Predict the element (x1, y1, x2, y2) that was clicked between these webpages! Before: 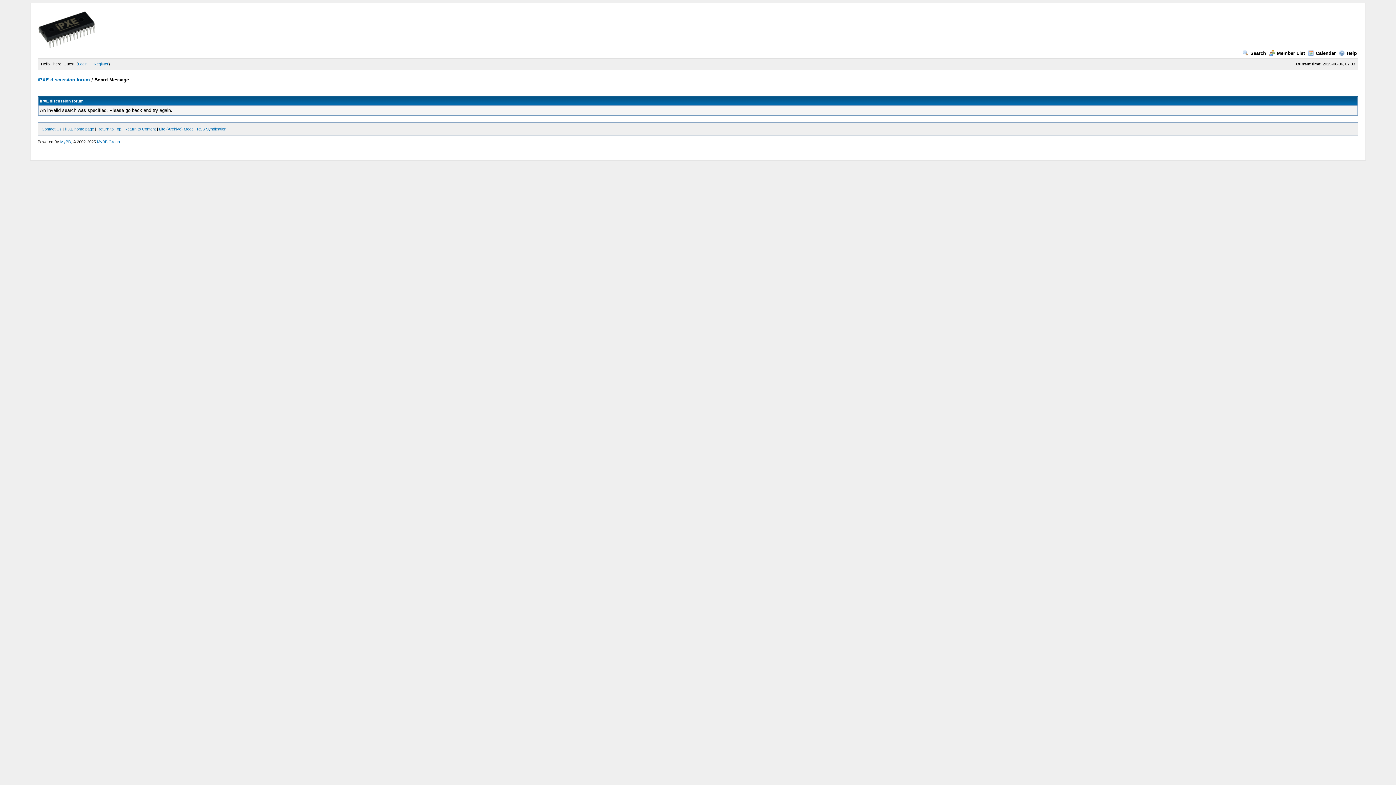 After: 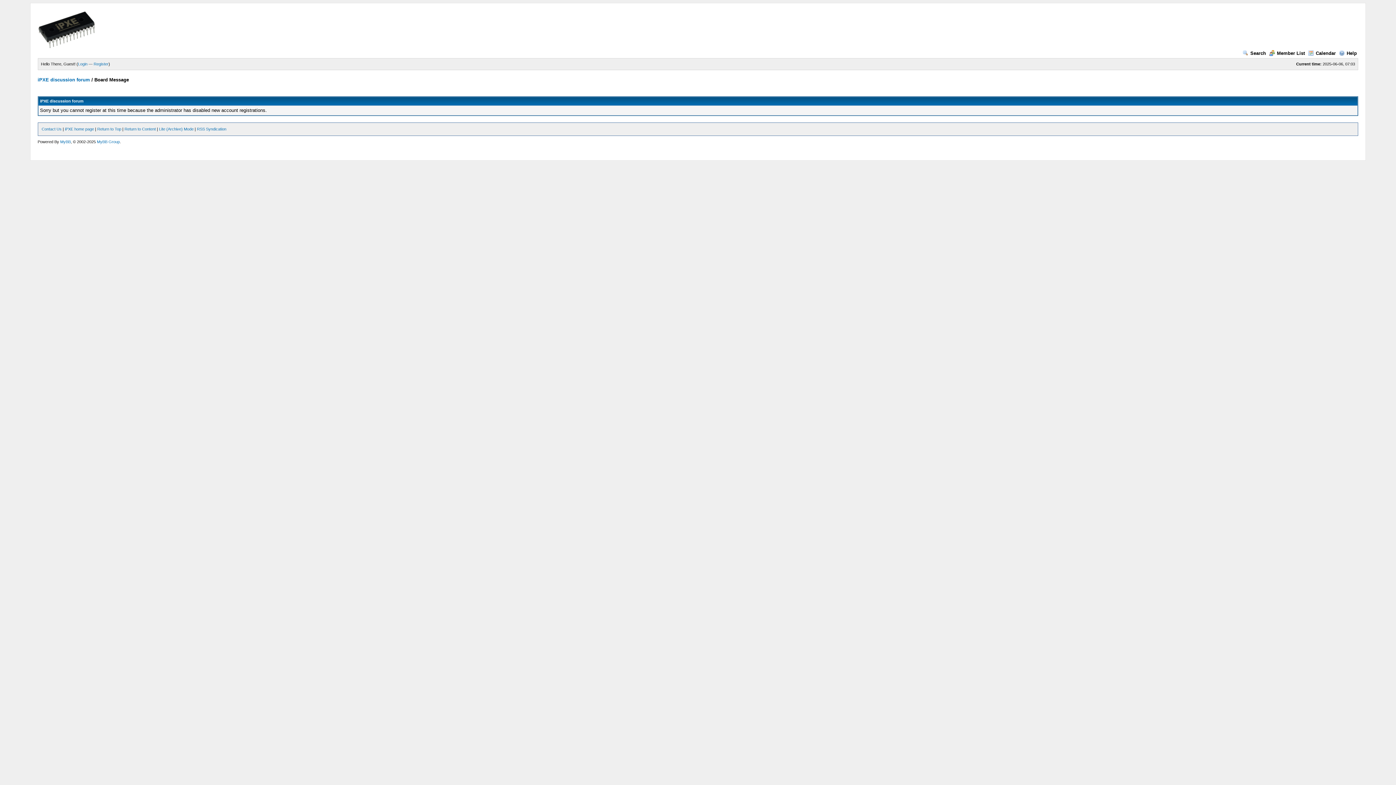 Action: bbox: (93, 61, 108, 66) label: Register